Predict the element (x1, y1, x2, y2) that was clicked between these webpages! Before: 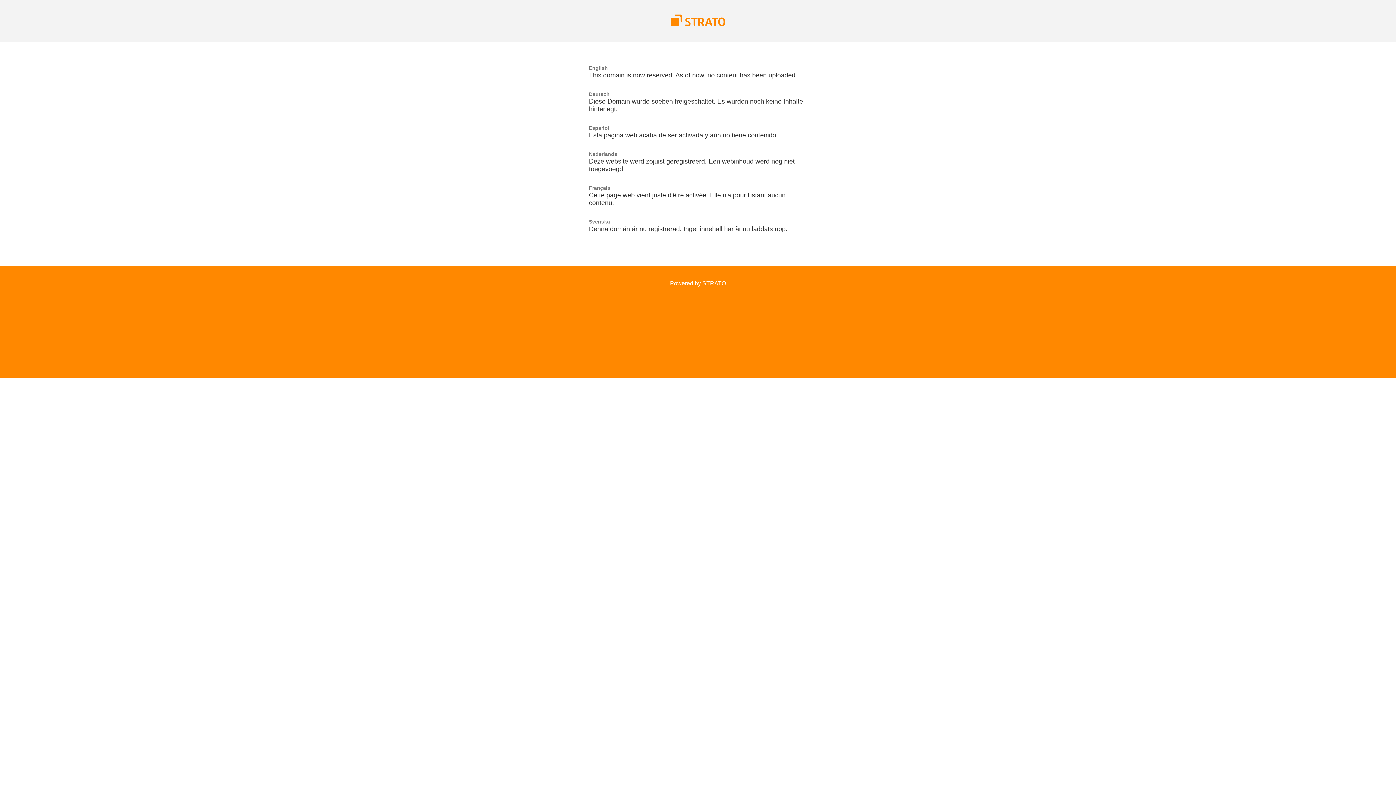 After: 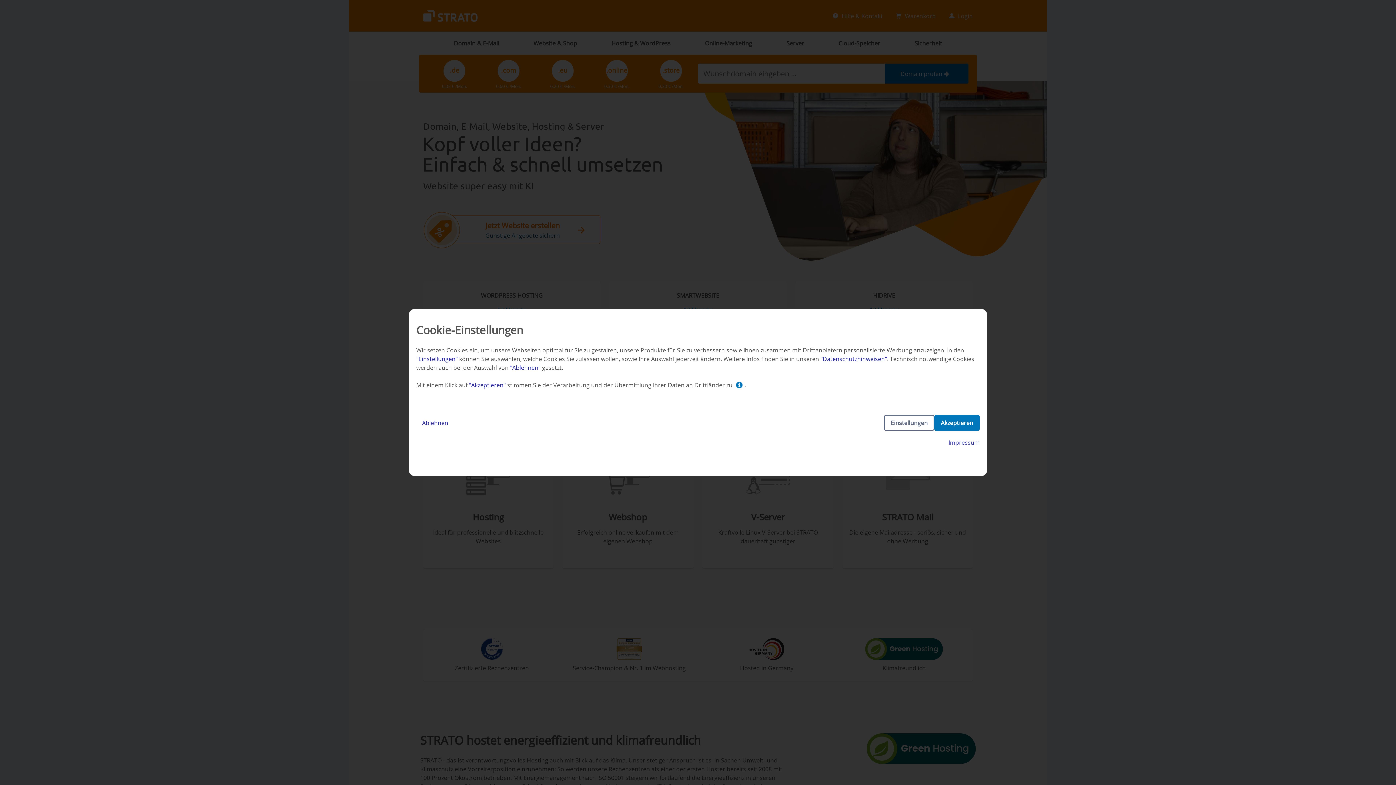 Action: bbox: (670, 21, 725, 27)